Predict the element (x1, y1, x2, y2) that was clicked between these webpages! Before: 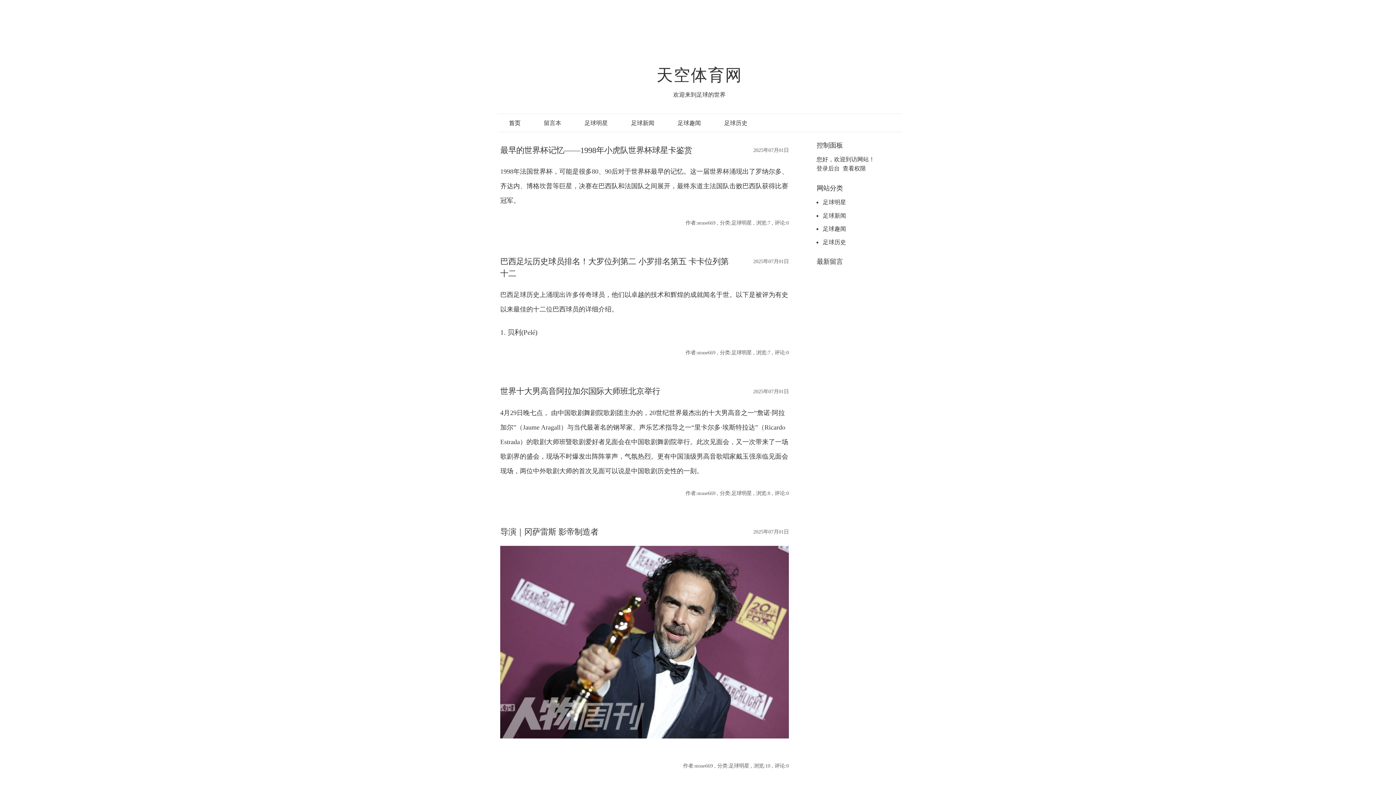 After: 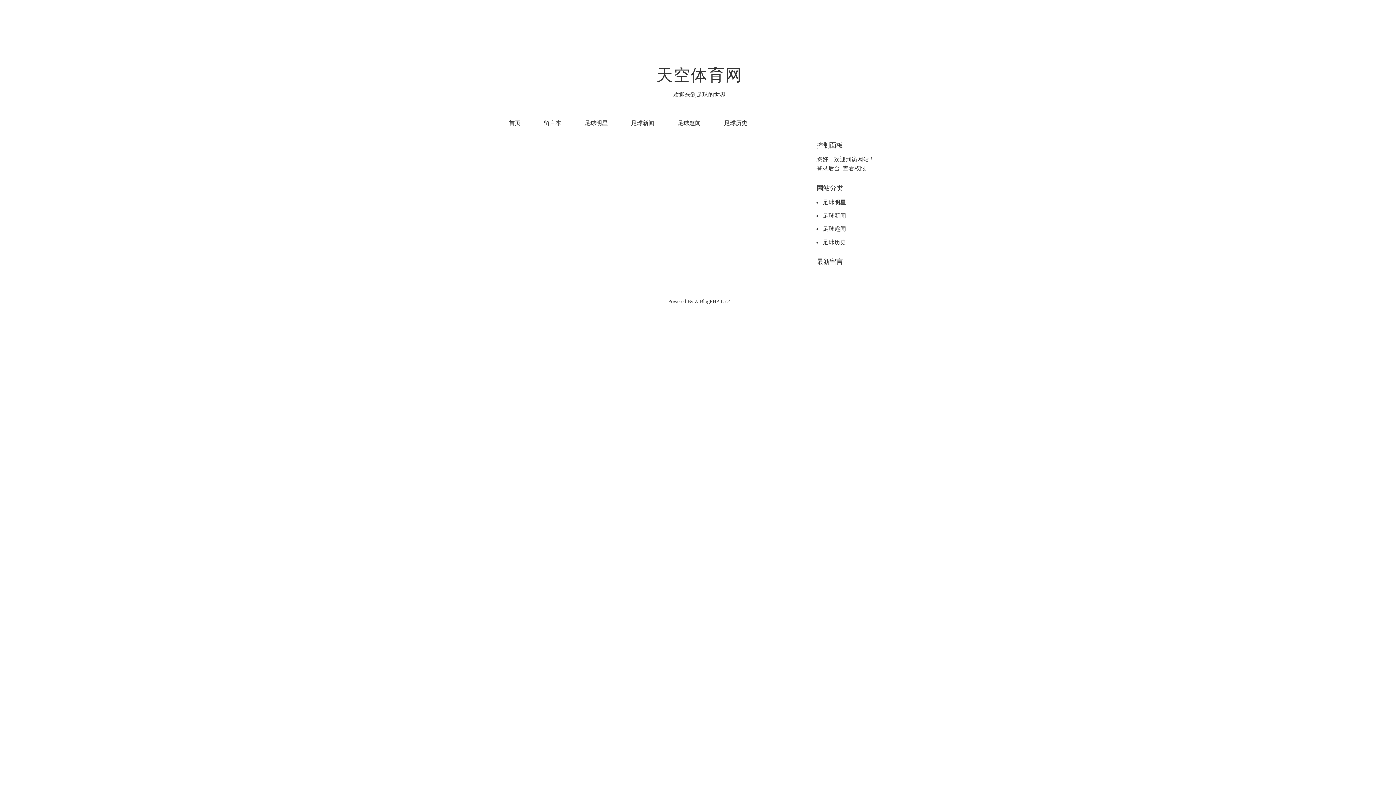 Action: bbox: (822, 239, 846, 245) label: 足球历史